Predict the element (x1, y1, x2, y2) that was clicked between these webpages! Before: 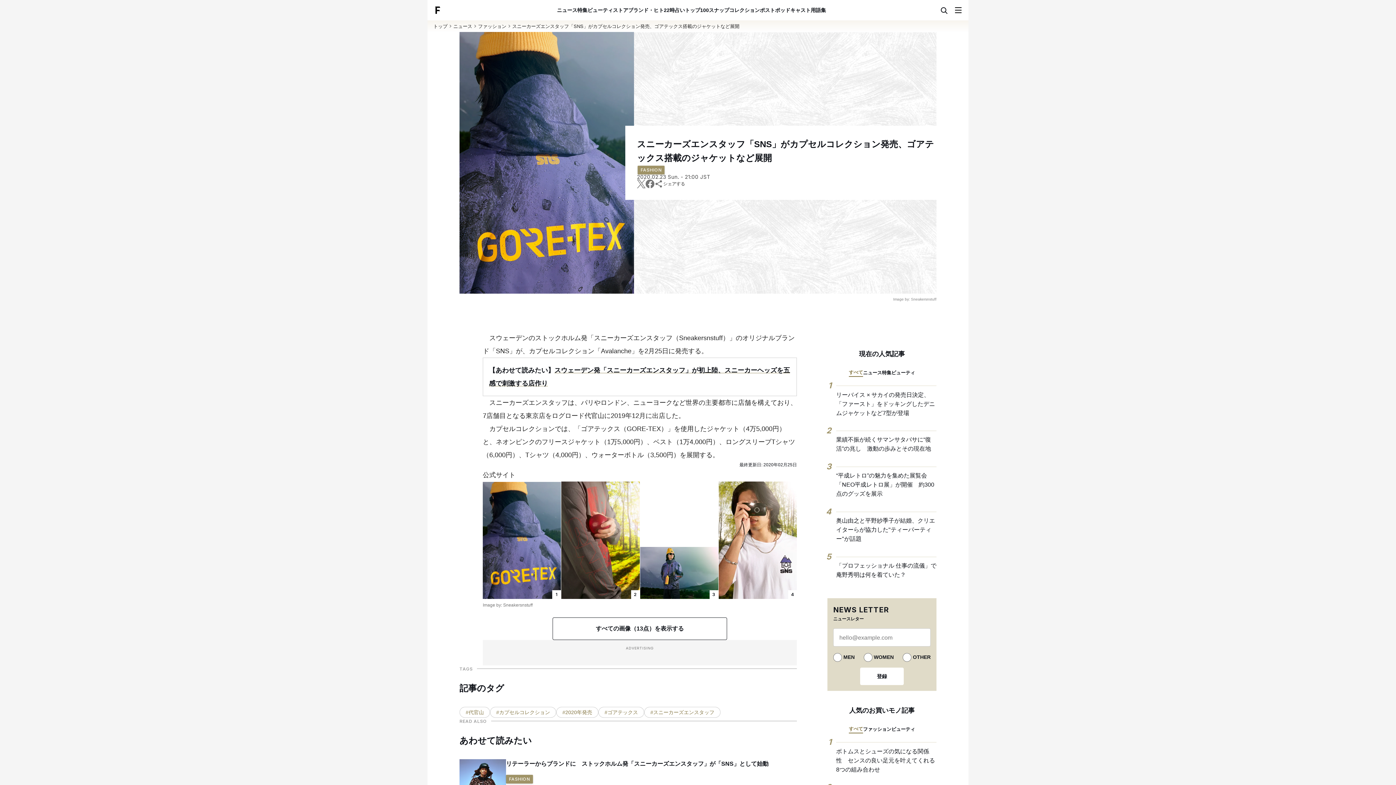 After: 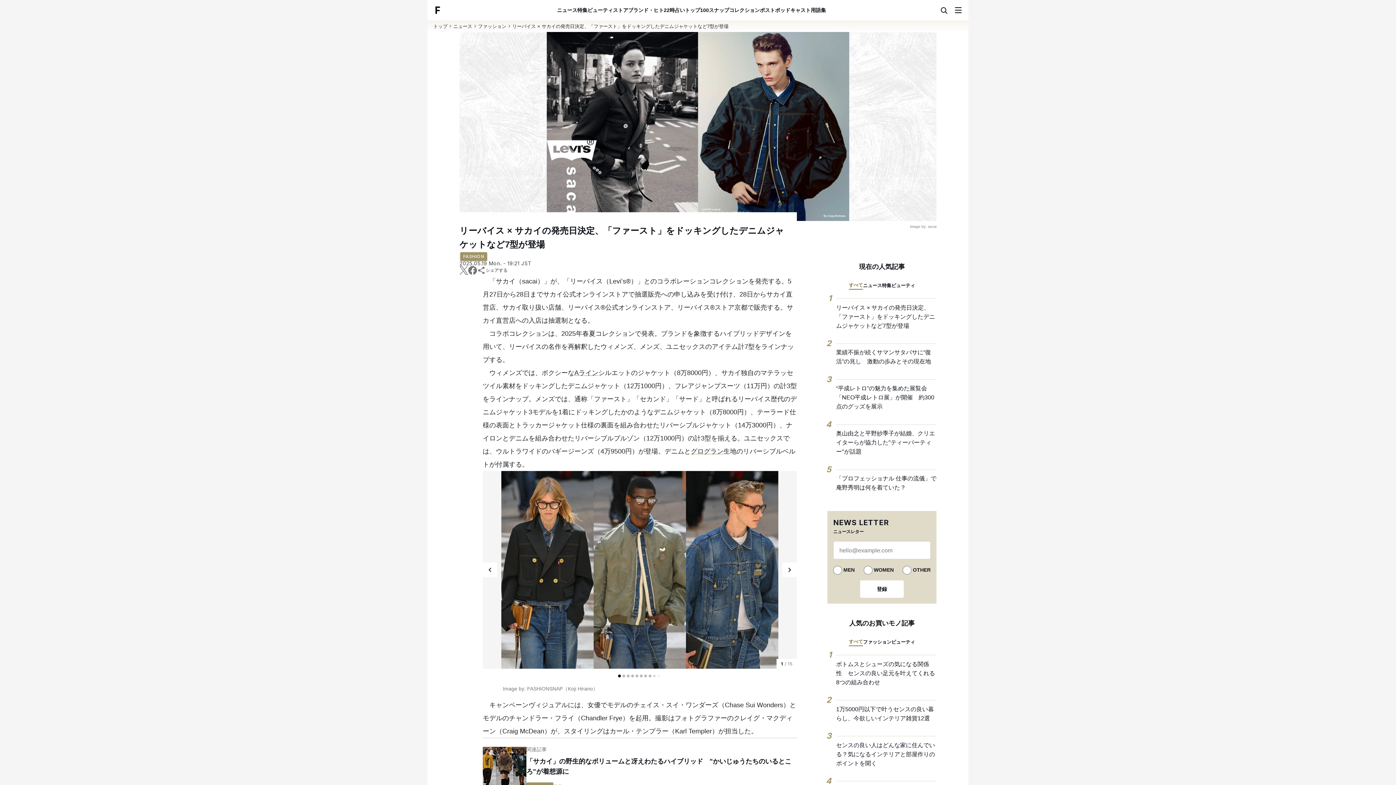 Action: label: リーバイス × サカイの発売日決定、「ファースト」をドッキングしたデニムジャケットなど7型が登場 bbox: (836, 385, 936, 430)